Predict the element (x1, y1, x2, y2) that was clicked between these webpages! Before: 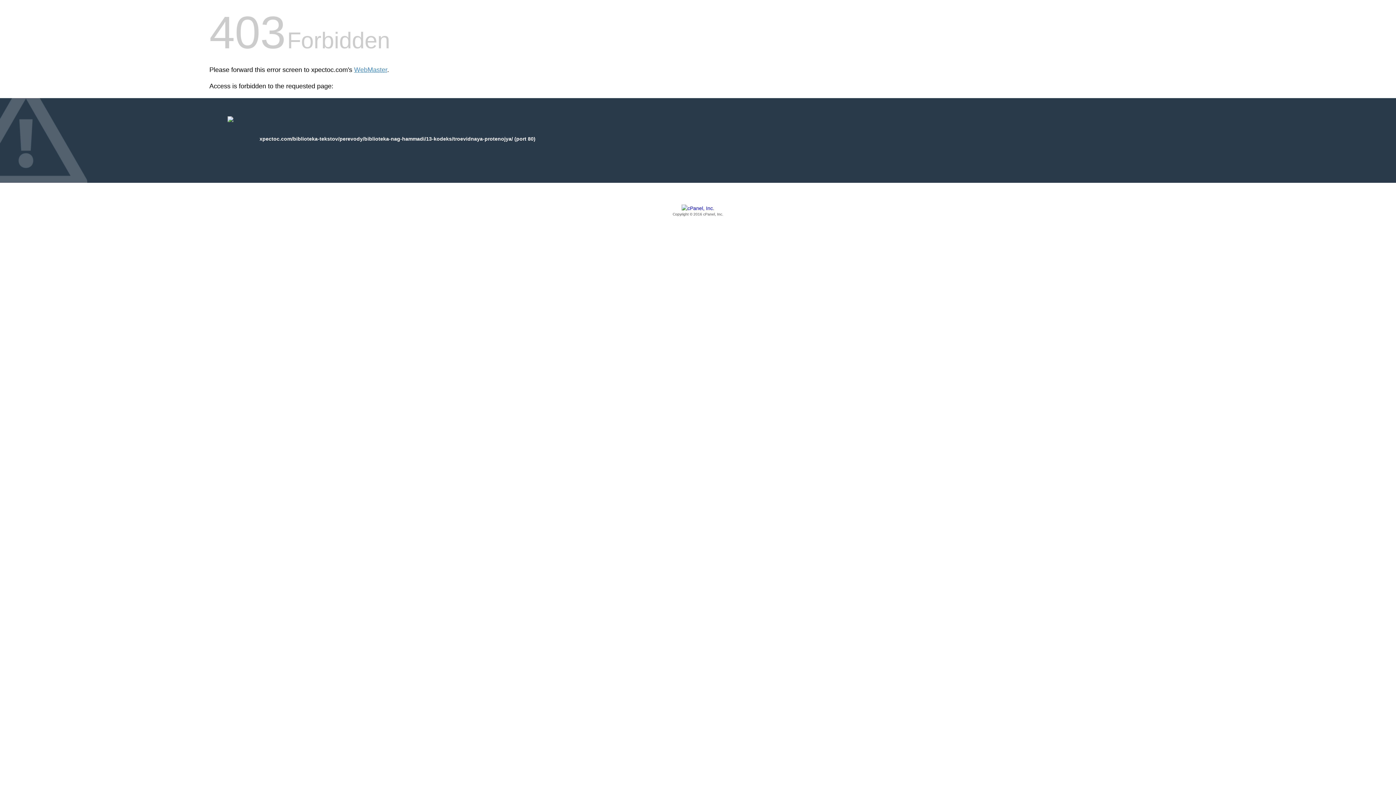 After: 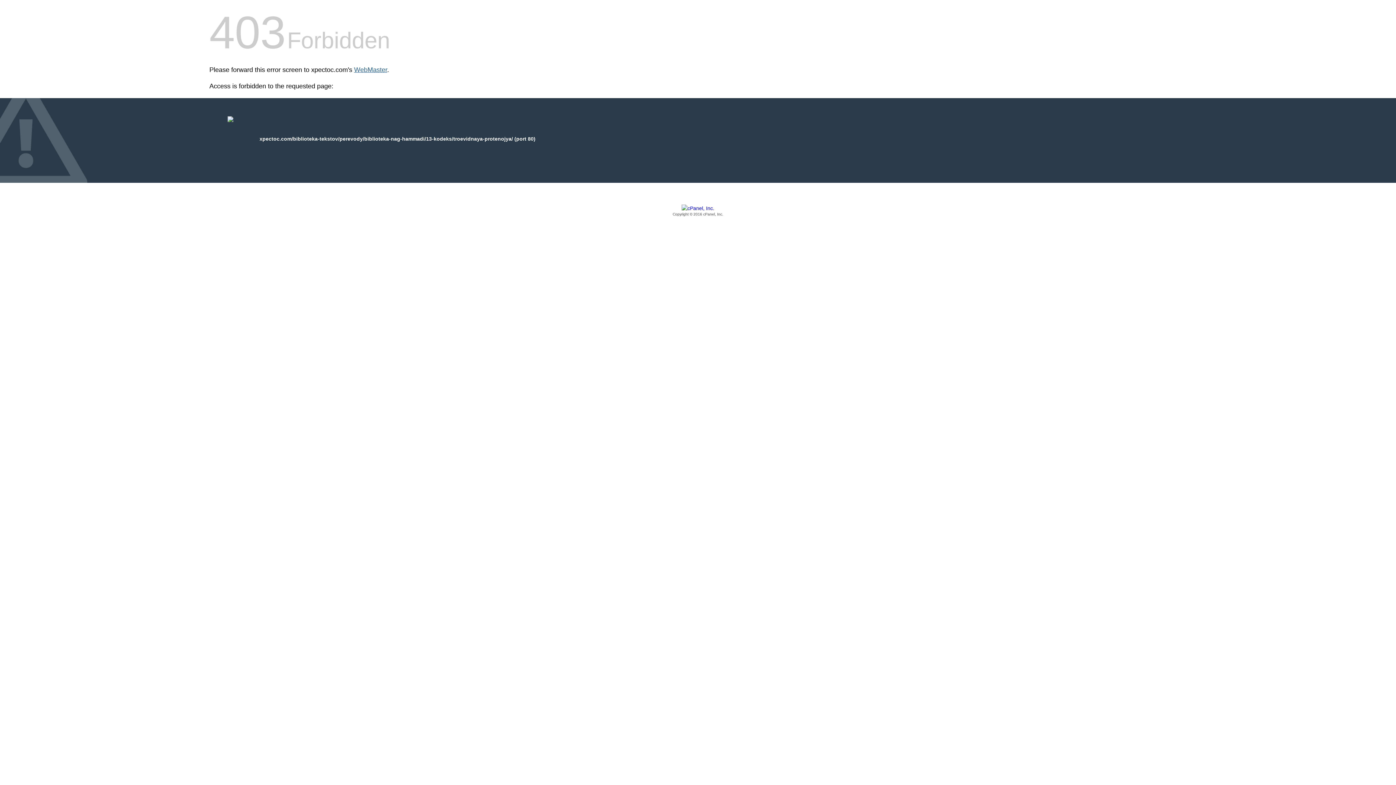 Action: label: WebMaster bbox: (354, 66, 387, 73)